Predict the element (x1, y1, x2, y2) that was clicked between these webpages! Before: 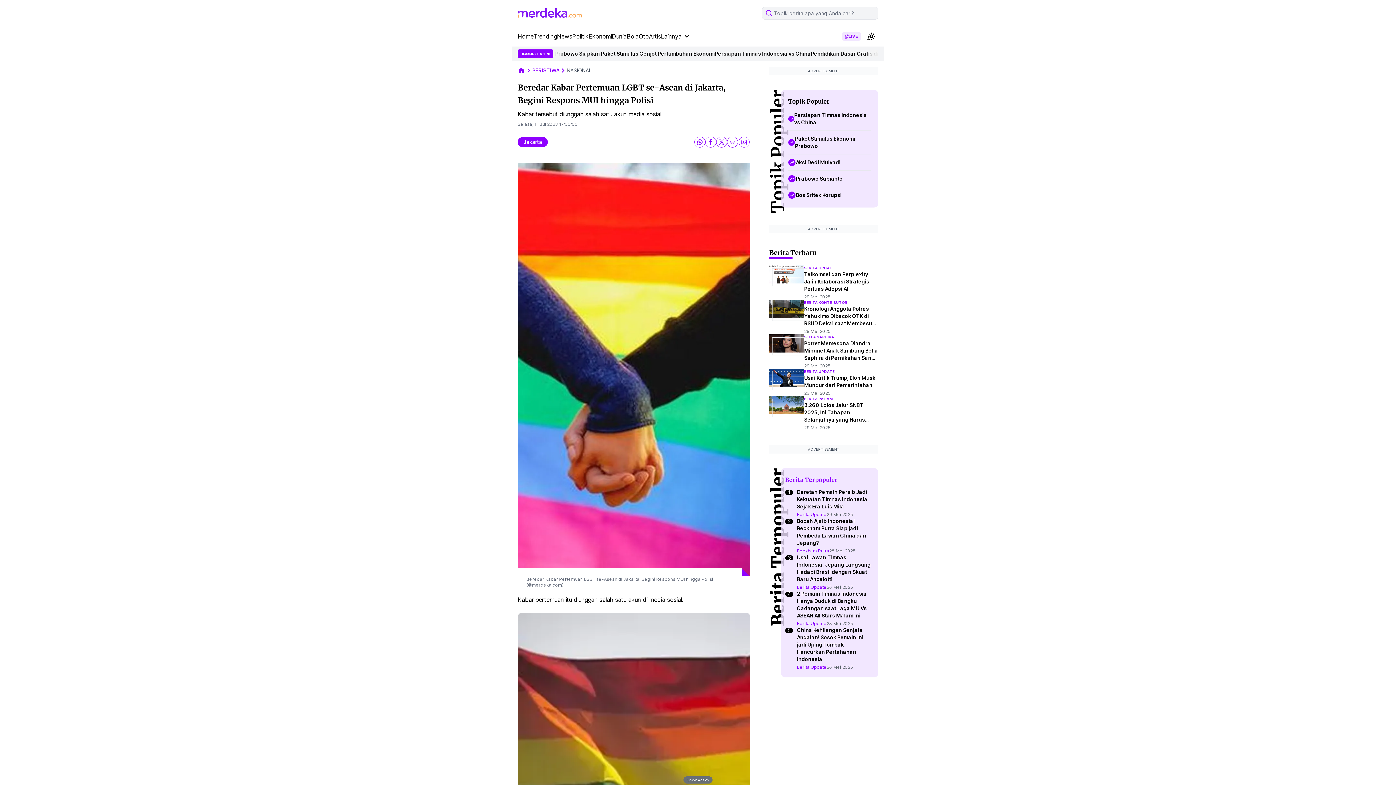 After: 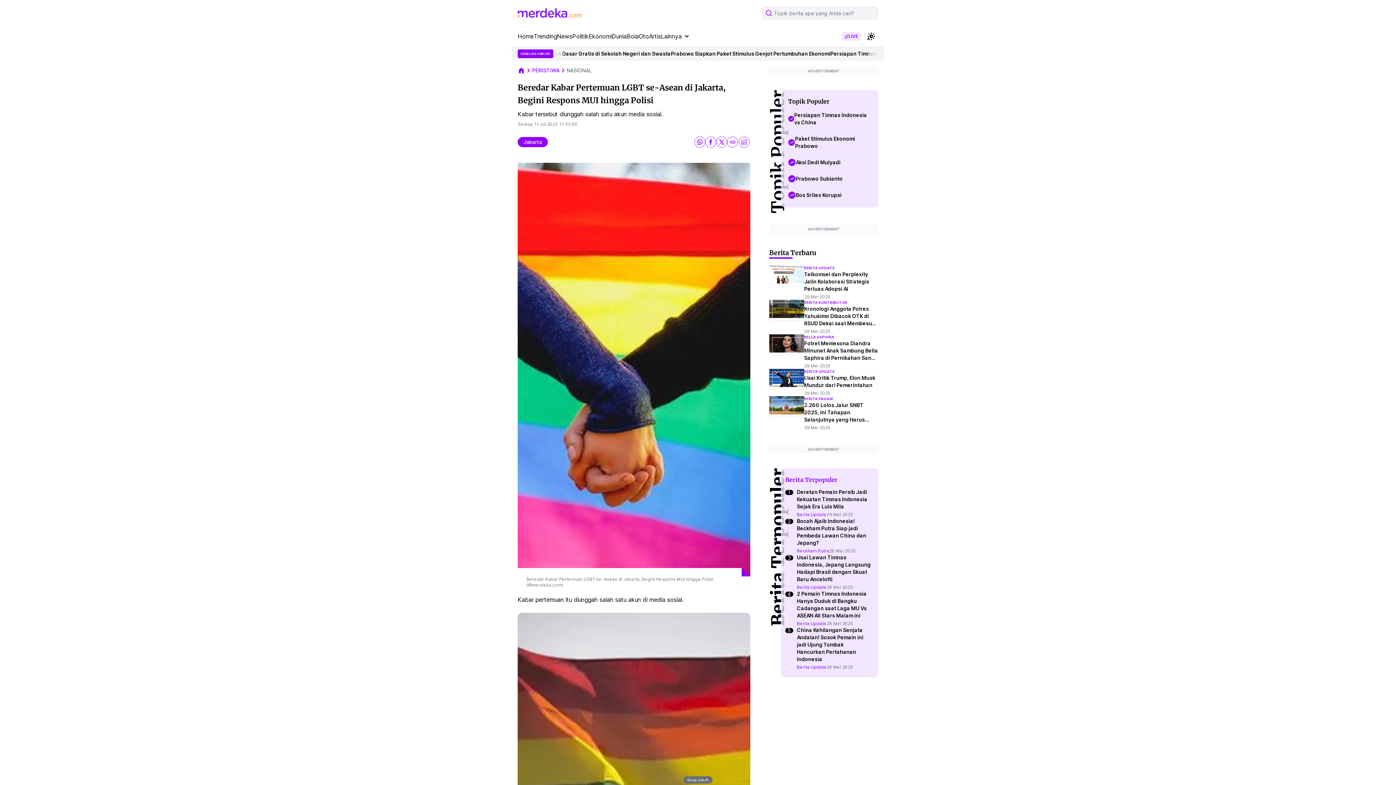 Action: label: share link bbox: (727, 145, 738, 156)